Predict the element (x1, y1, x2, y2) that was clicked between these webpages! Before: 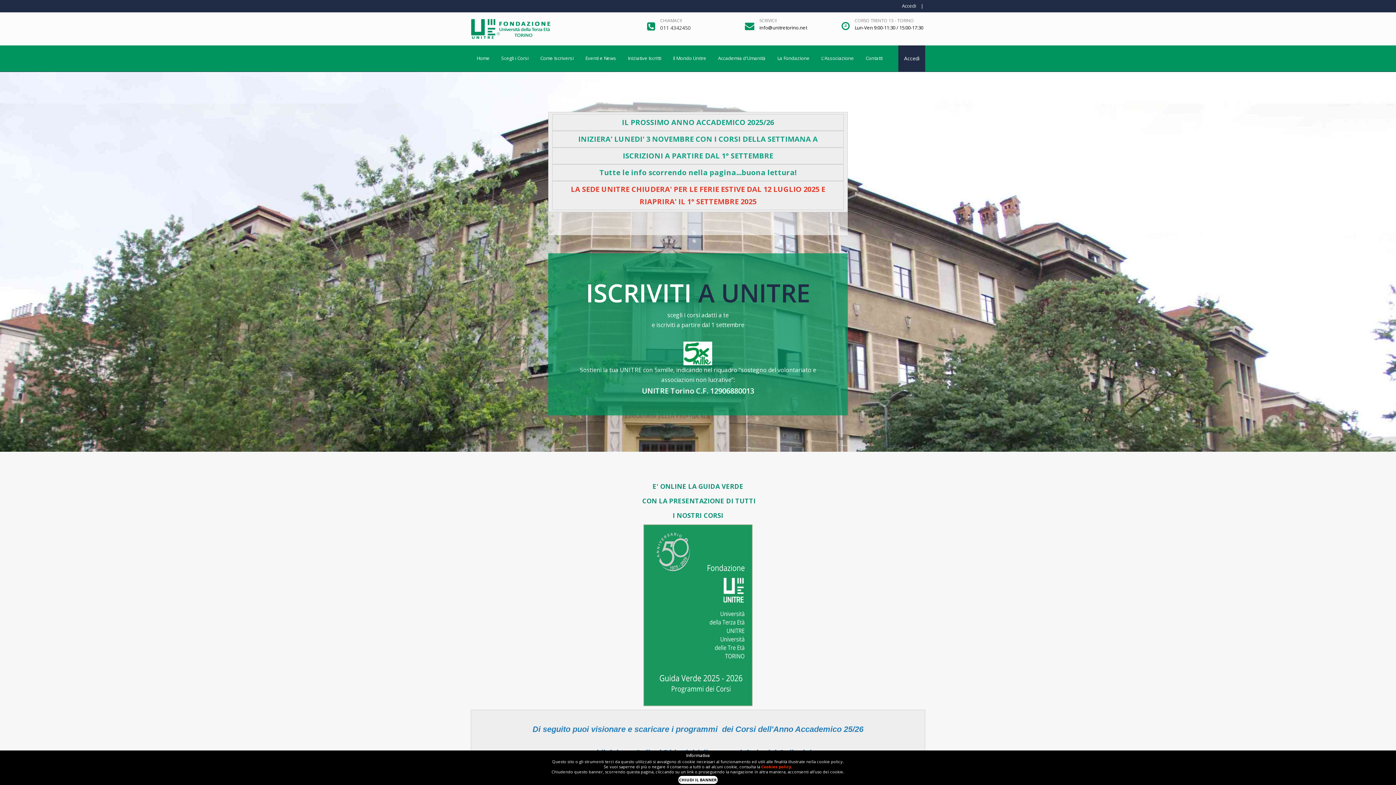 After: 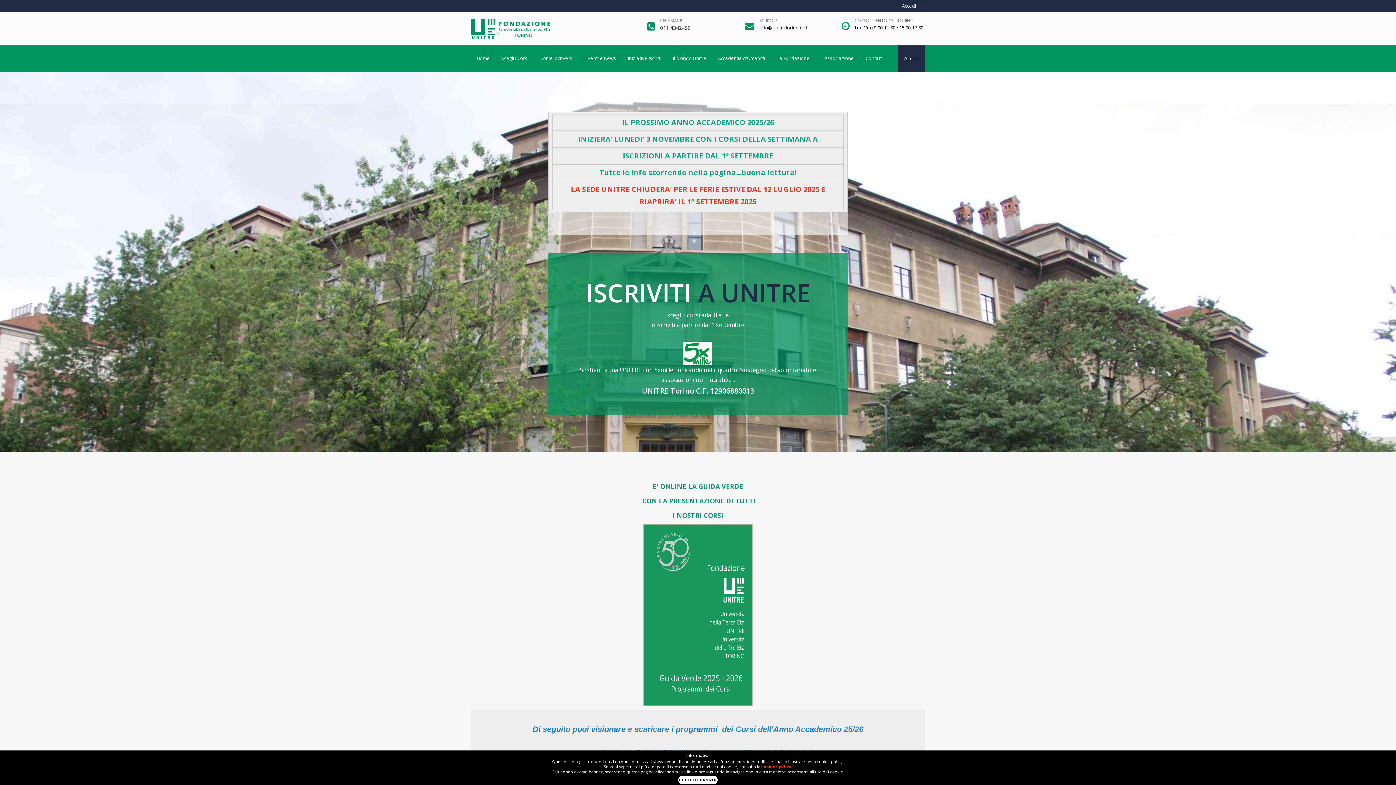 Action: bbox: (761, 764, 791, 769) label: Cookies policy